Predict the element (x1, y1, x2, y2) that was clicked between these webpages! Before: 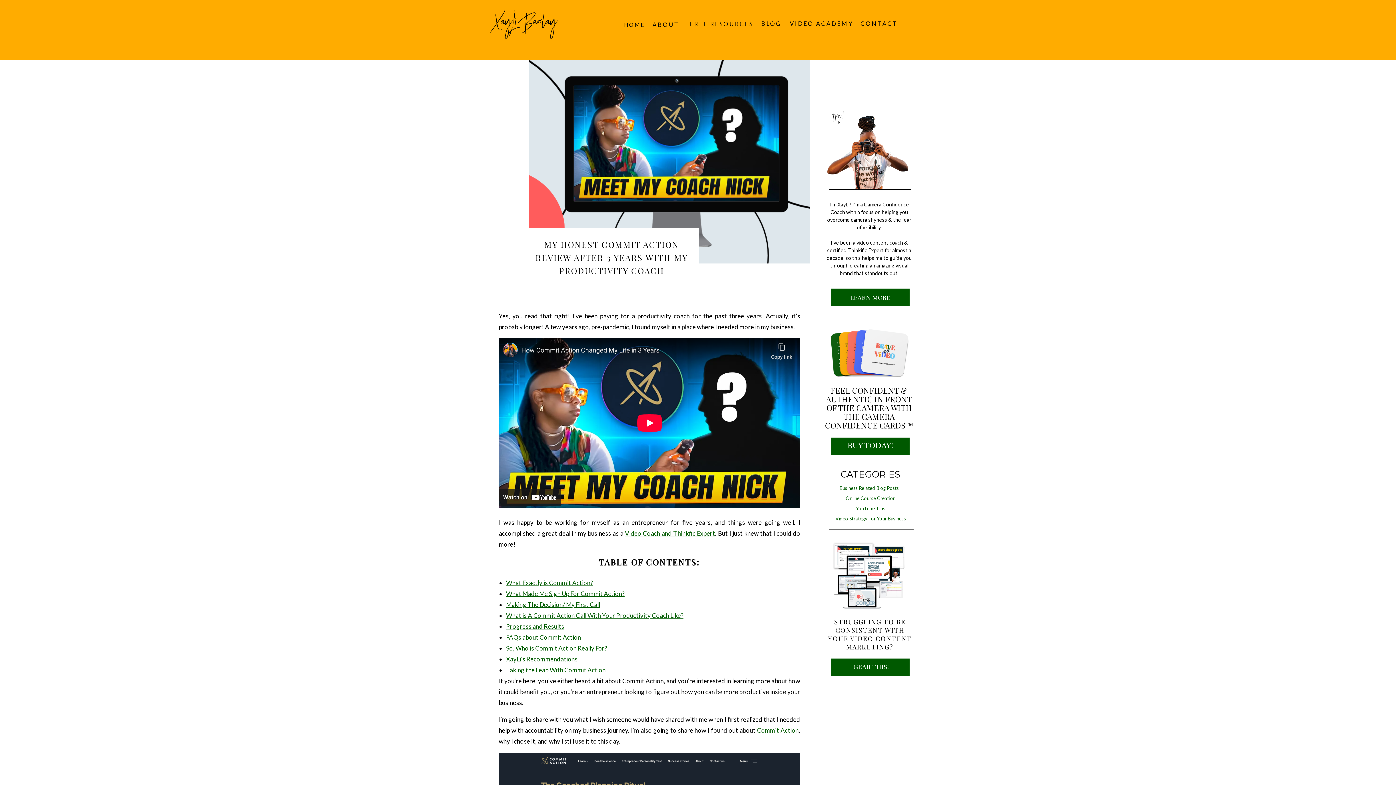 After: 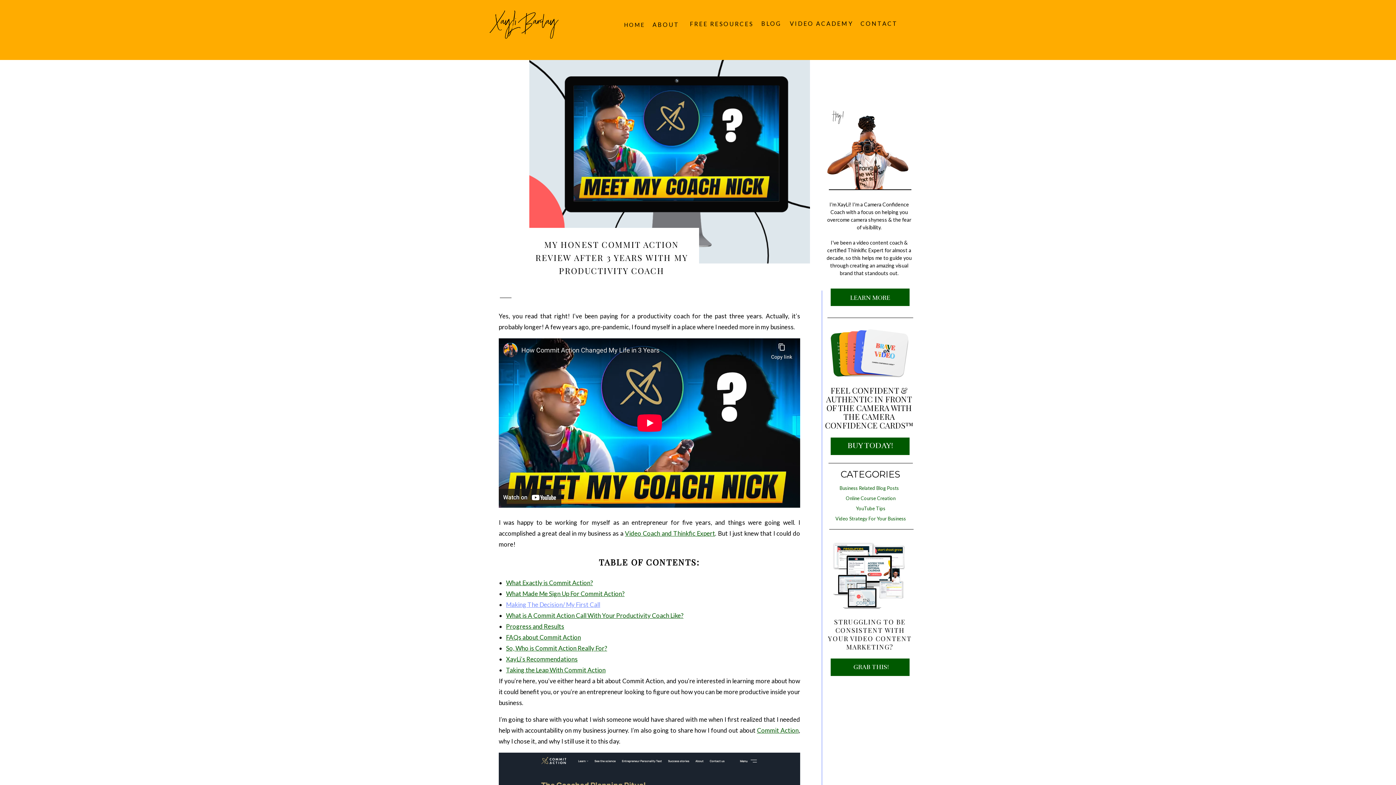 Action: label: Making The Decision/ My First Call bbox: (506, 601, 600, 608)